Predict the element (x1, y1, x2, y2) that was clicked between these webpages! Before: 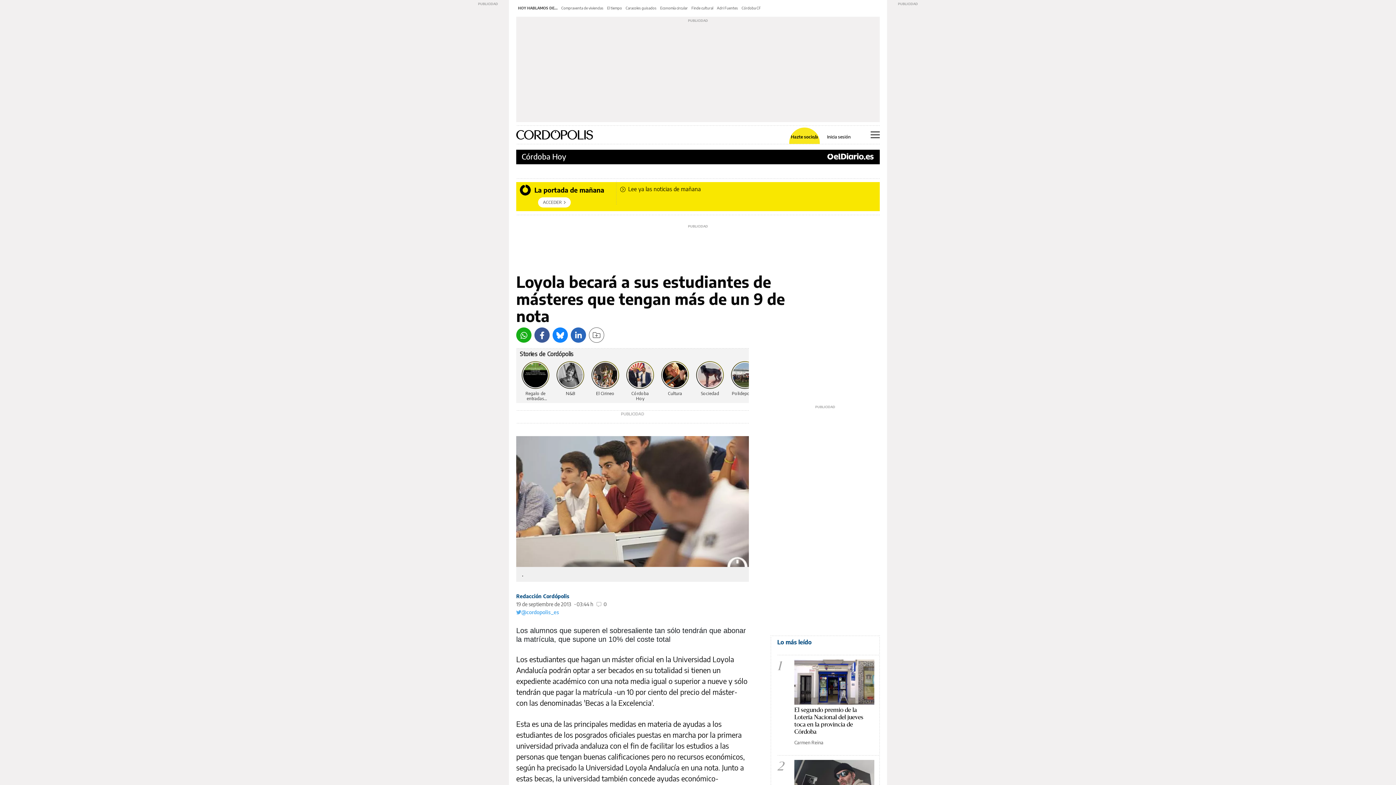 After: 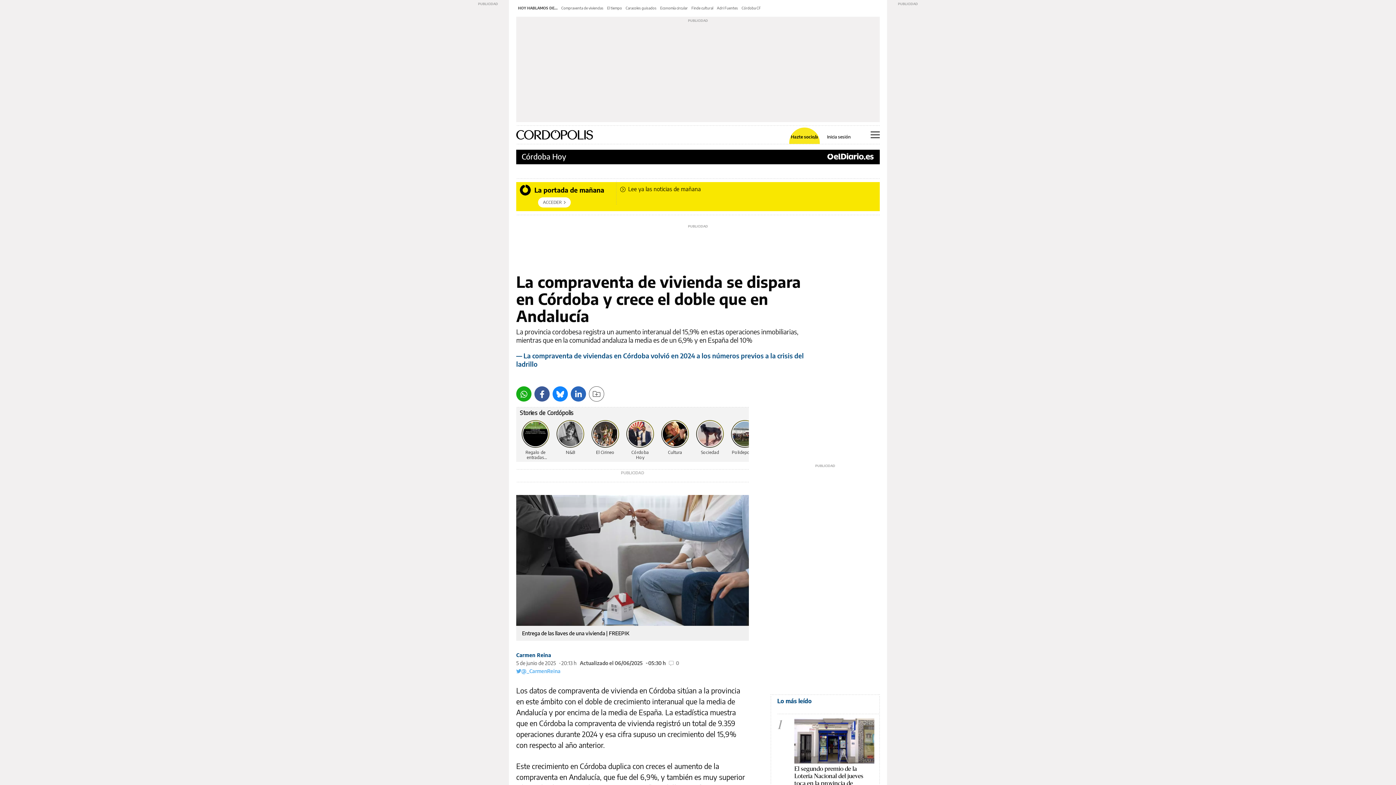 Action: label: Compraventa de viviendas bbox: (561, 5, 603, 10)